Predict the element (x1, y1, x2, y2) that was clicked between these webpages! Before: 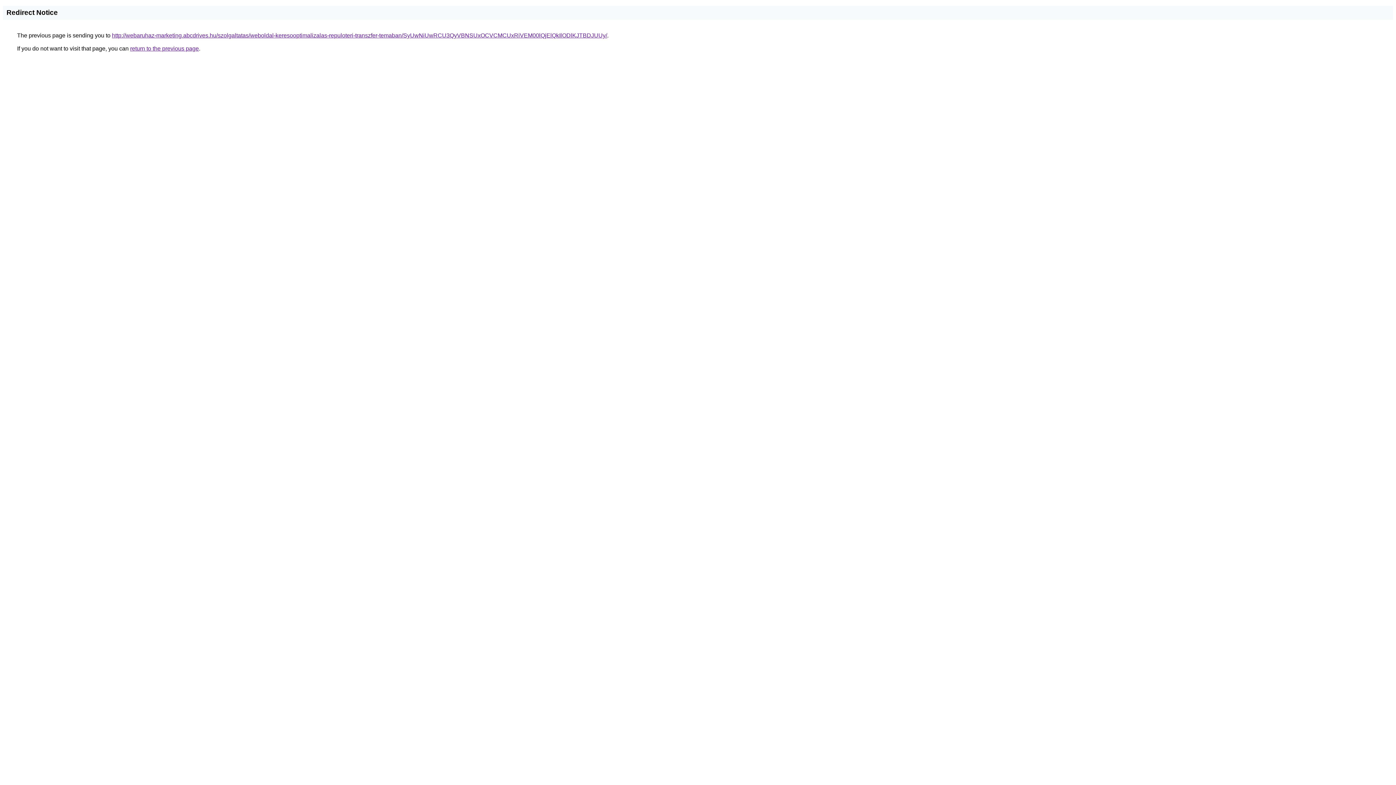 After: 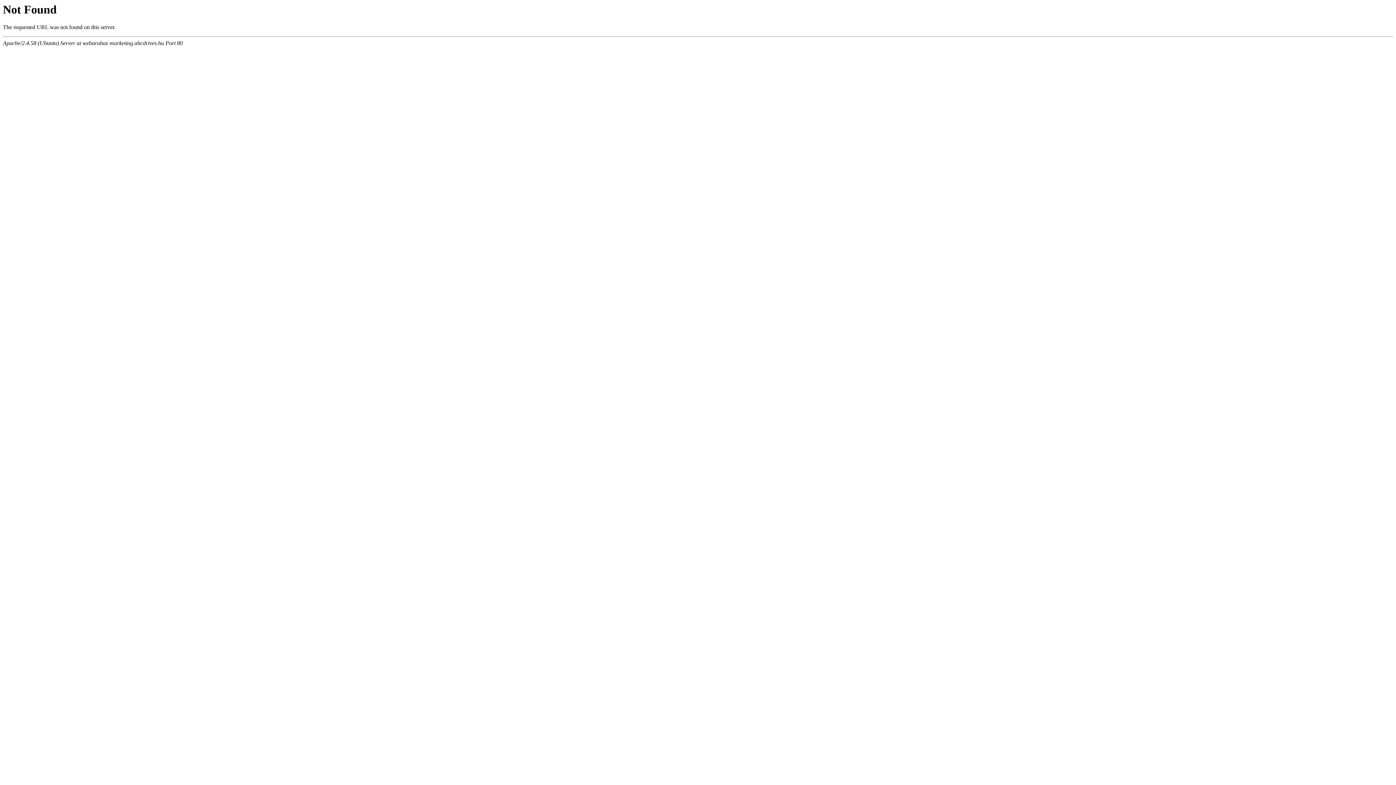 Action: label: http://webaruhaz-marketing.abcdrives.hu/szolgaltatas/weboldal-keresooptimalizalas-repuloteri-transzfer-temaban/SyUwNiUwRCU3QyVBNSUxOCVCMCUxRiVEM00lQjElQkIlODlKJTBDJUUy/ bbox: (112, 32, 607, 38)